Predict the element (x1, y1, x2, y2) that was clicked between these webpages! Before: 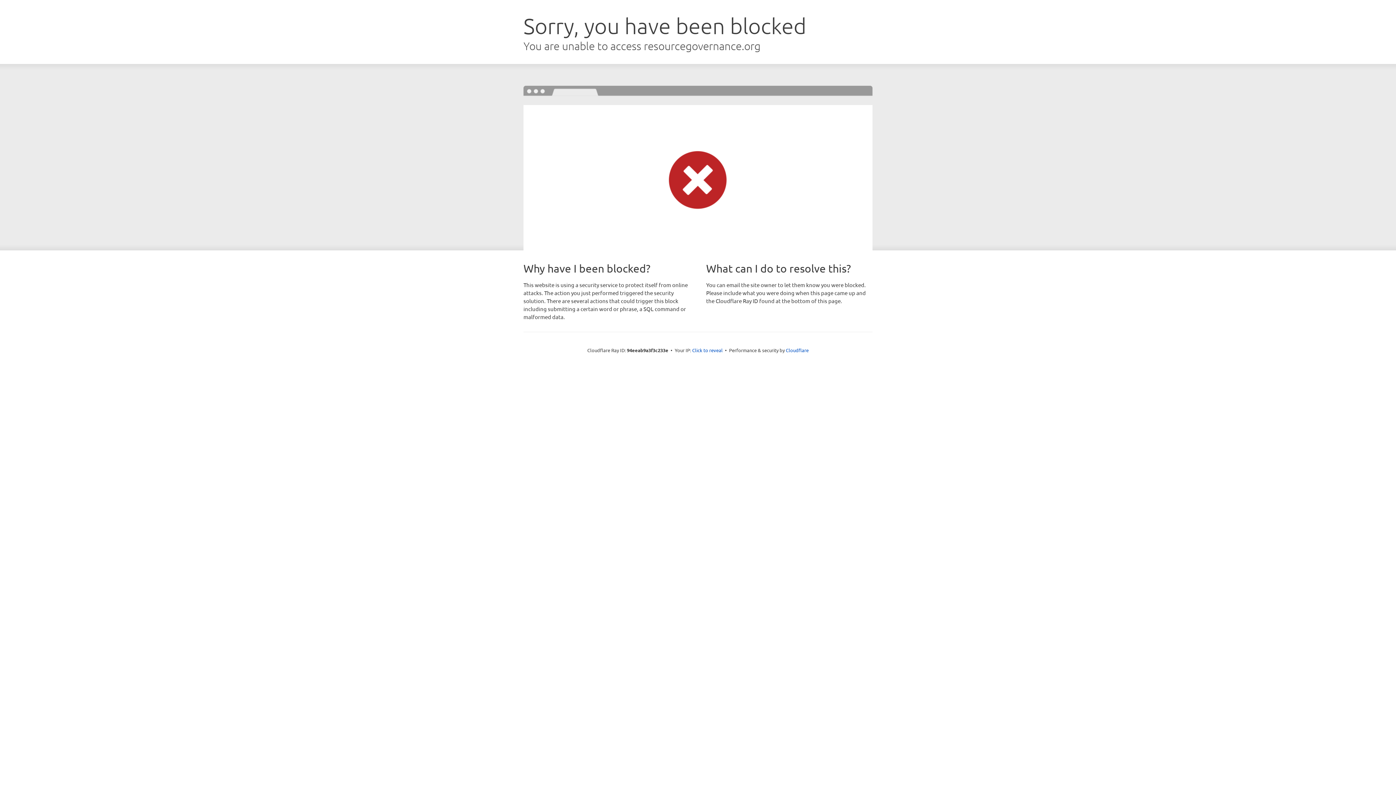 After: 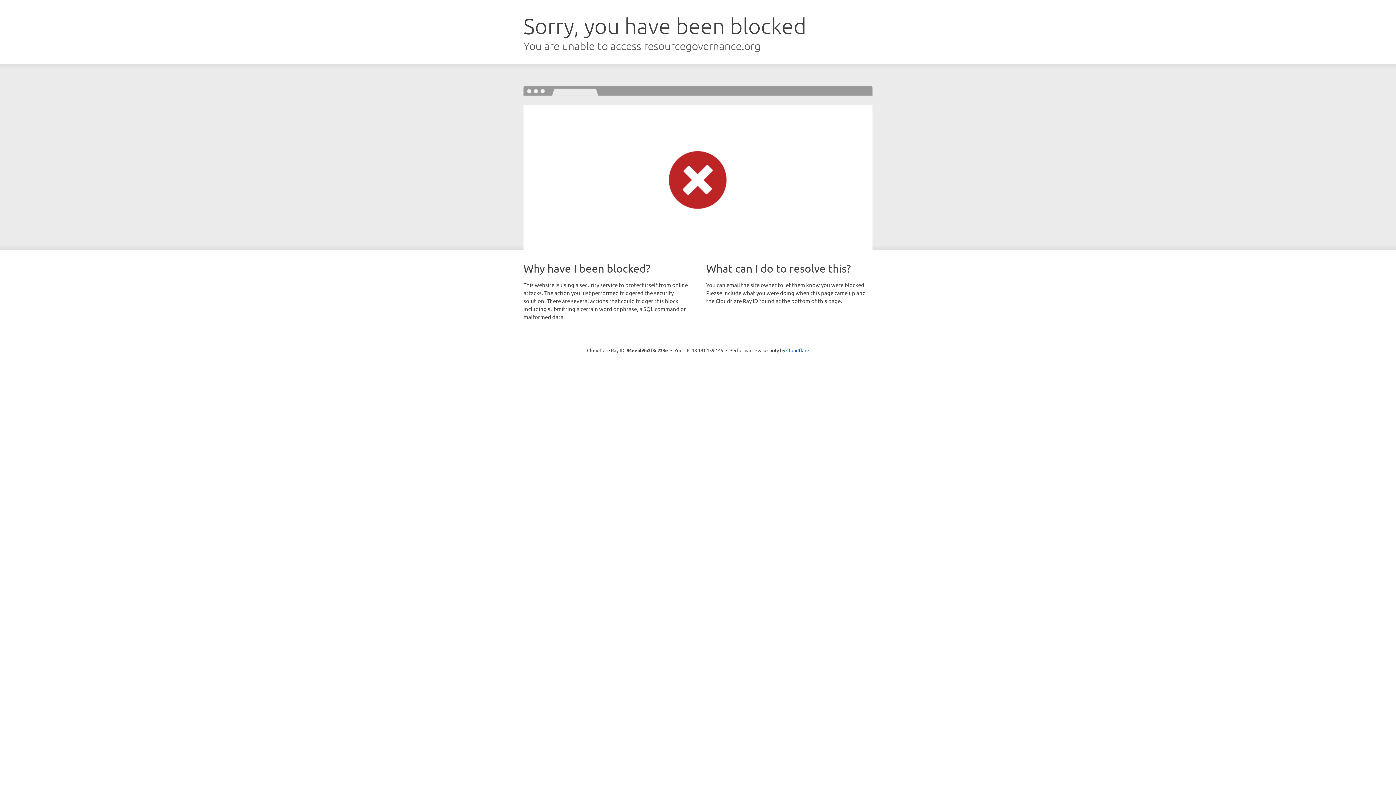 Action: bbox: (692, 346, 722, 353) label: Click to reveal